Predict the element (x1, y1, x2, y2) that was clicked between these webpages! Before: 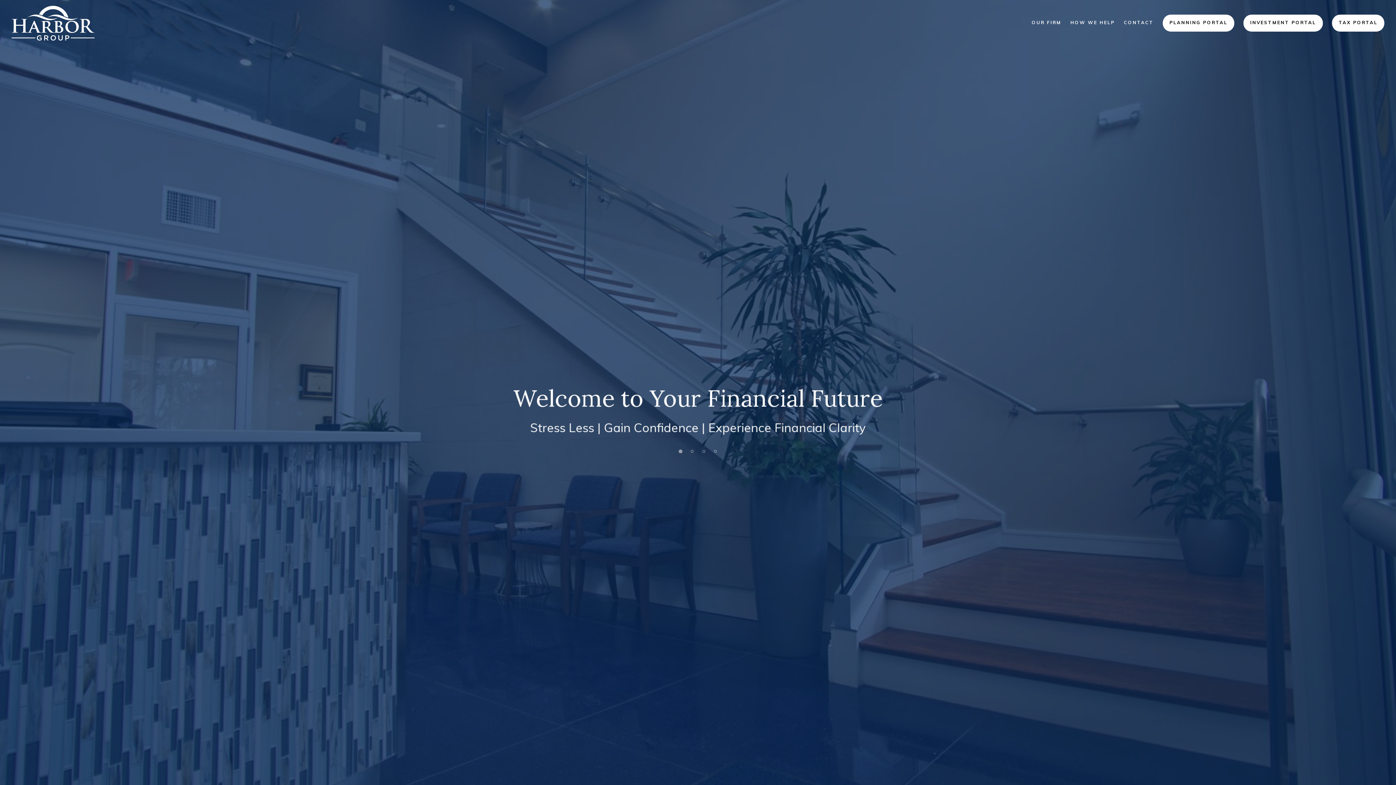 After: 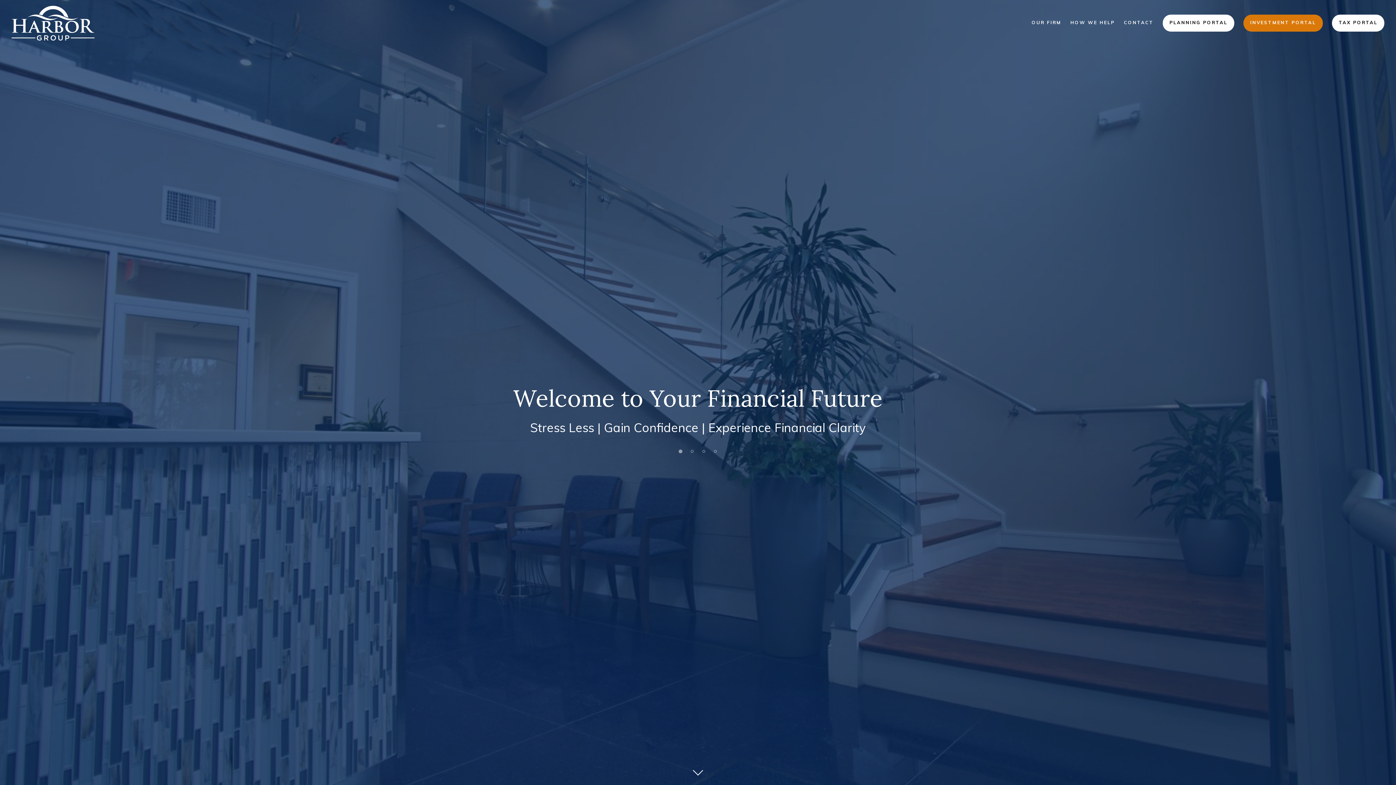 Action: label: INVESTMENT PORTAL bbox: (1243, 14, 1323, 31)